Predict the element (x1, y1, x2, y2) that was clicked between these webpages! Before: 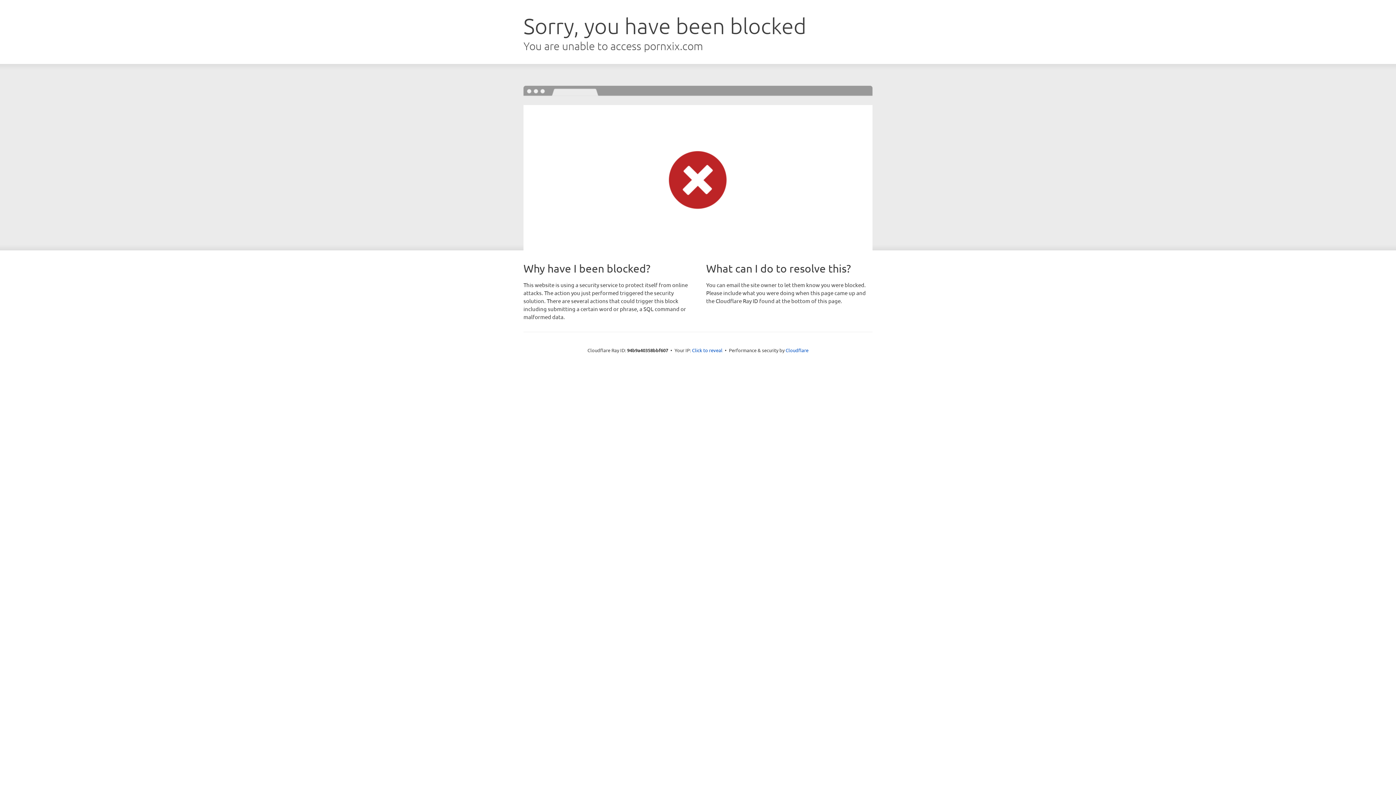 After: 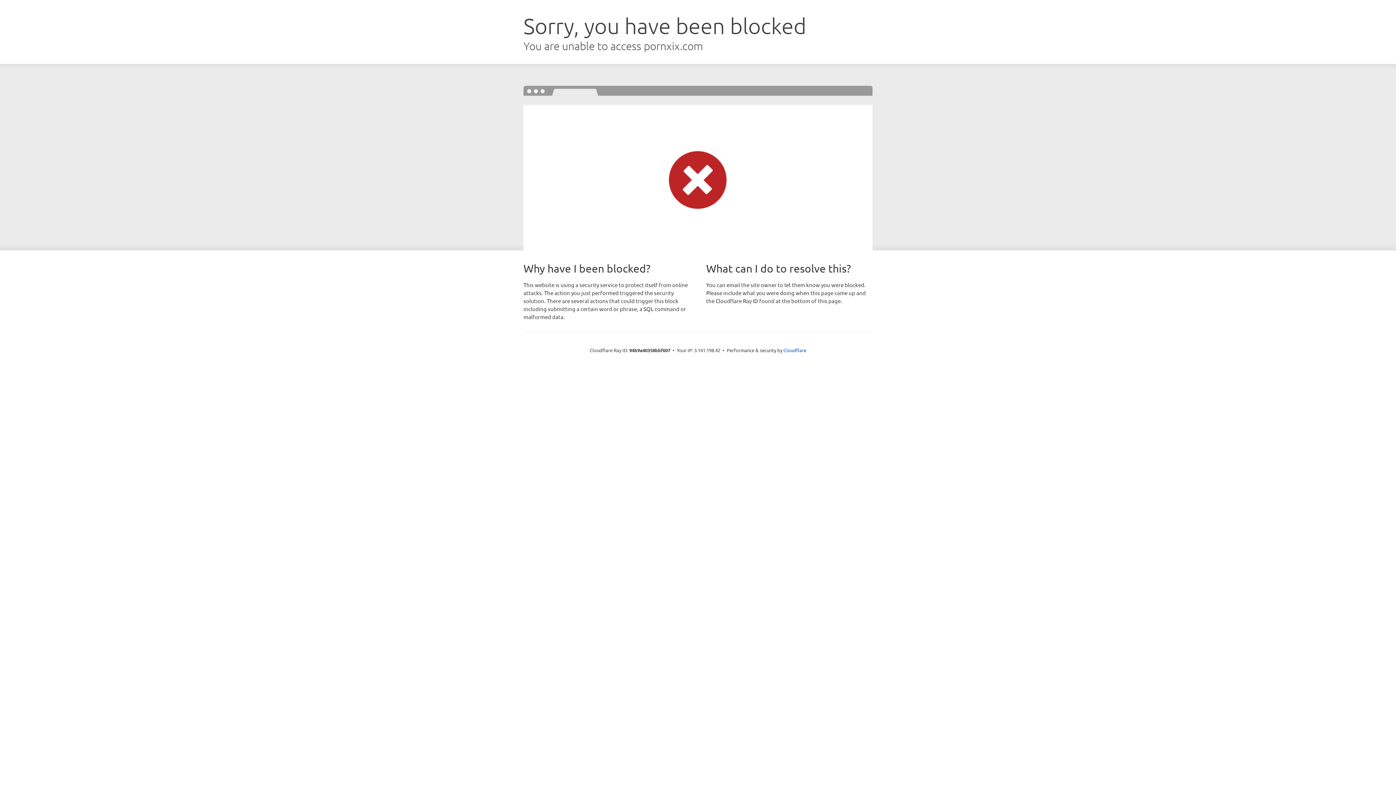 Action: bbox: (692, 346, 722, 353) label: Click to reveal